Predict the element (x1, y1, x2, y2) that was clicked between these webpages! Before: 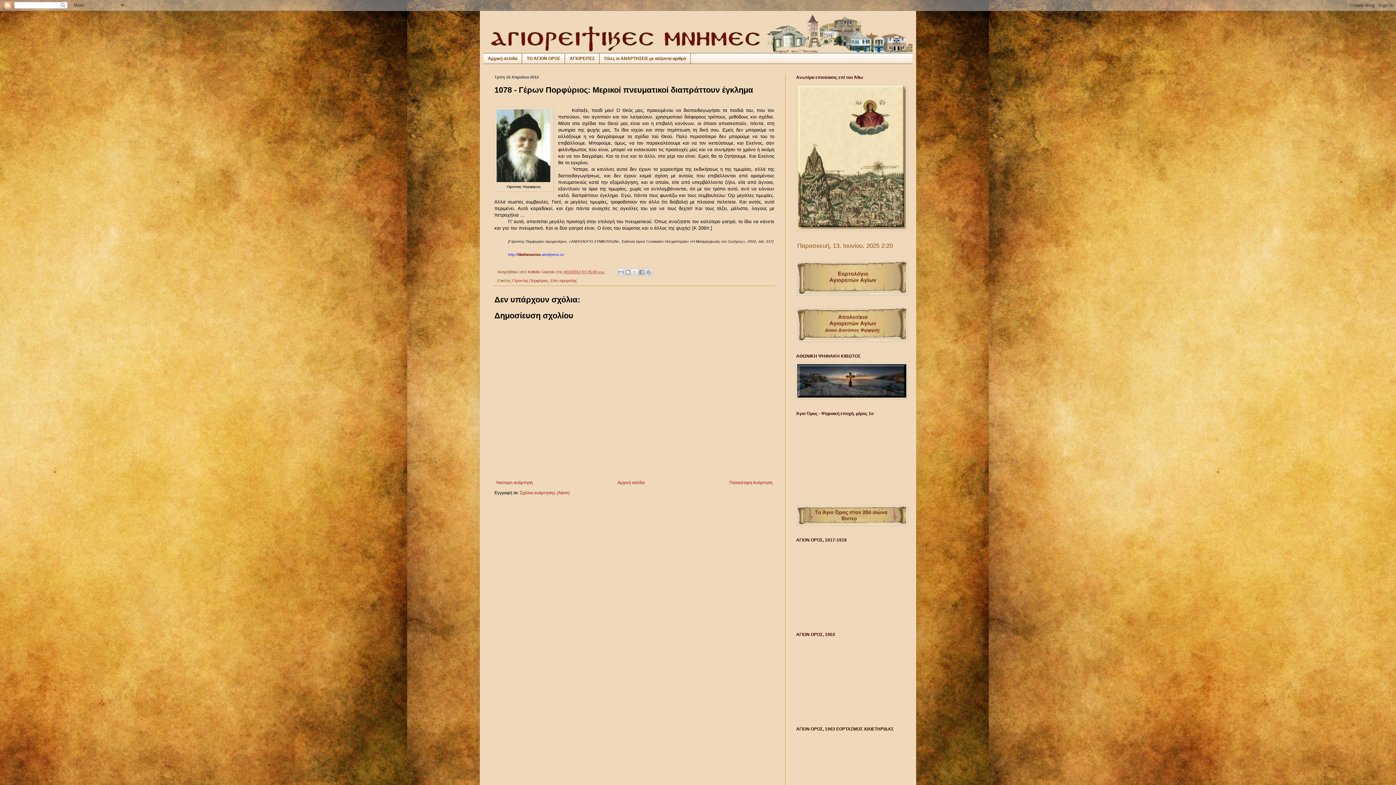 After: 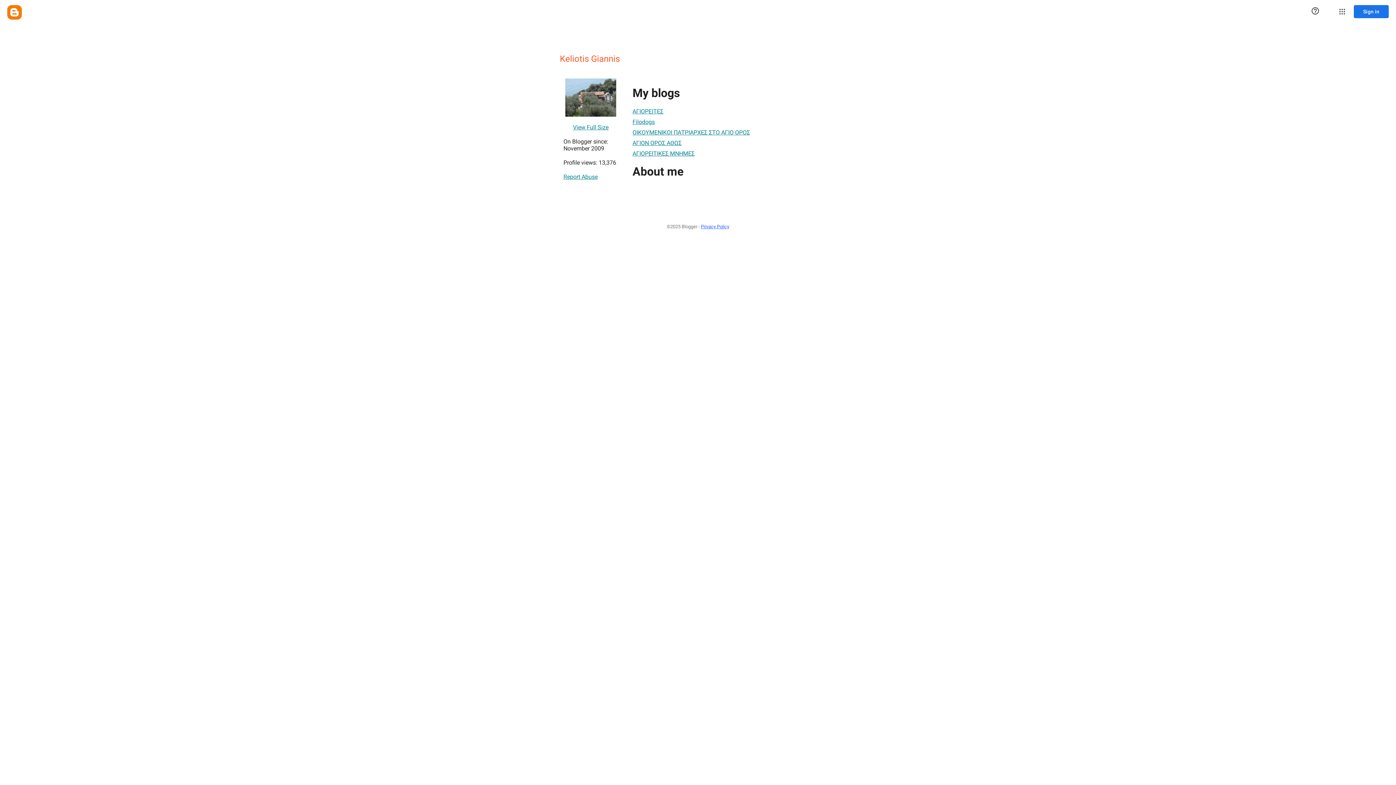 Action: label: Keliotis Giannis  bbox: (528, 269, 556, 274)